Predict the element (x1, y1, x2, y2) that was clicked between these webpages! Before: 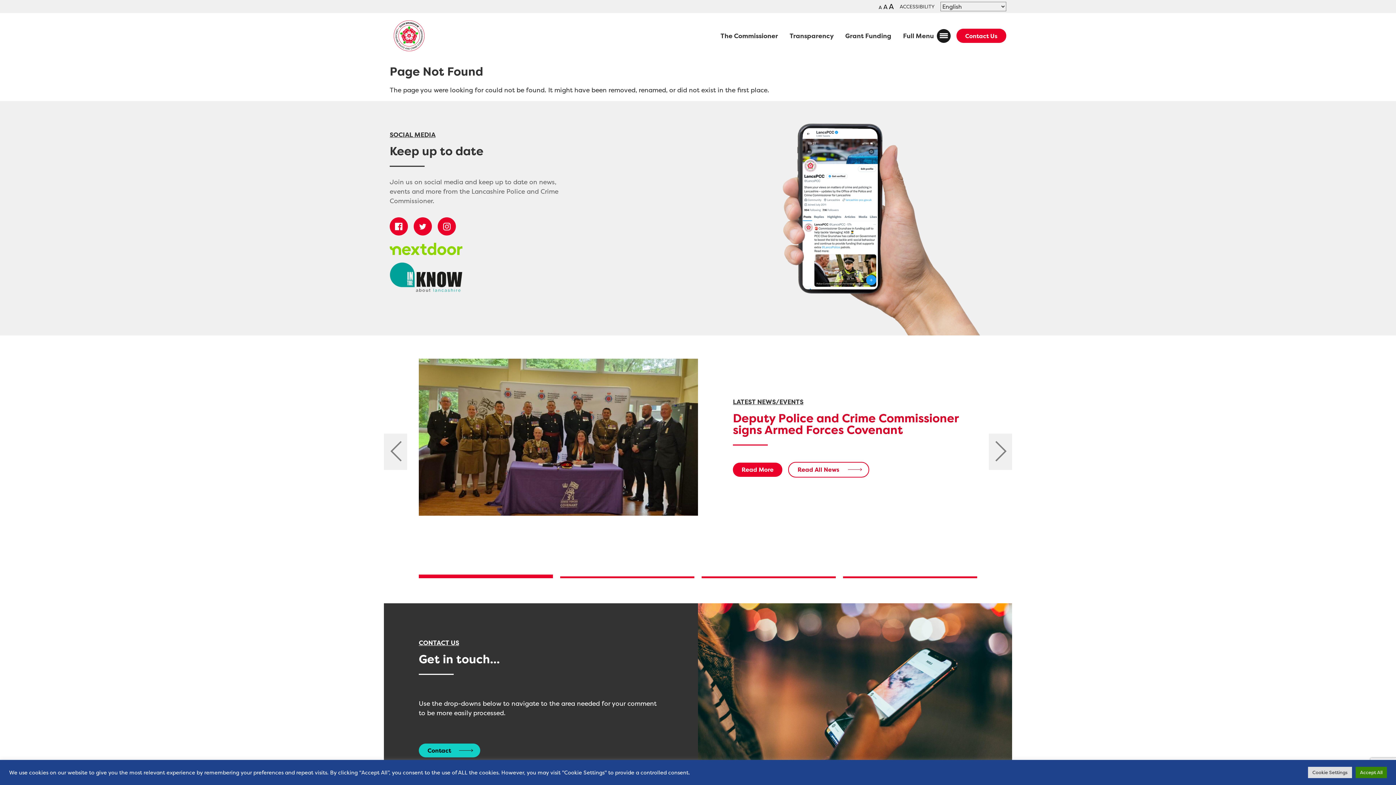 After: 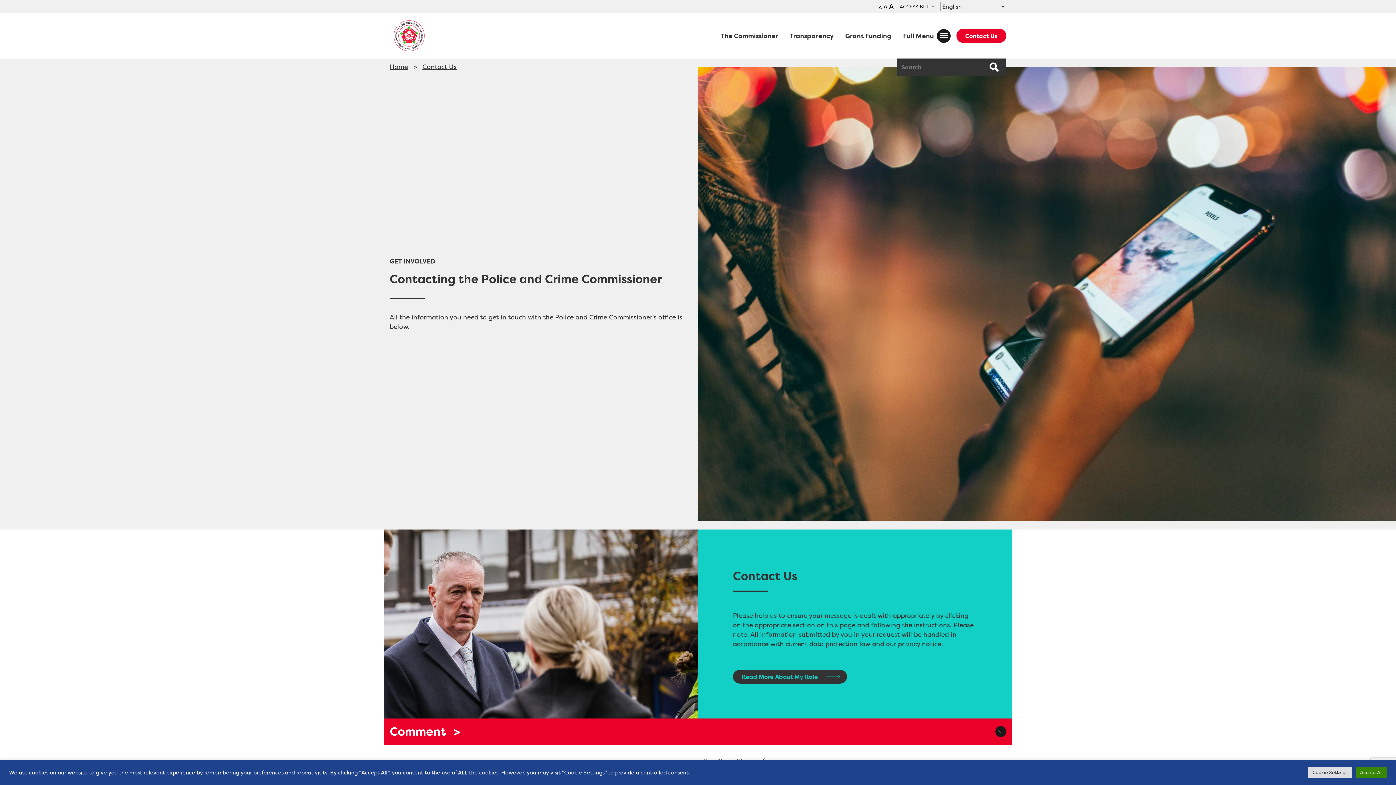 Action: bbox: (418, 743, 480, 757) label: Contact